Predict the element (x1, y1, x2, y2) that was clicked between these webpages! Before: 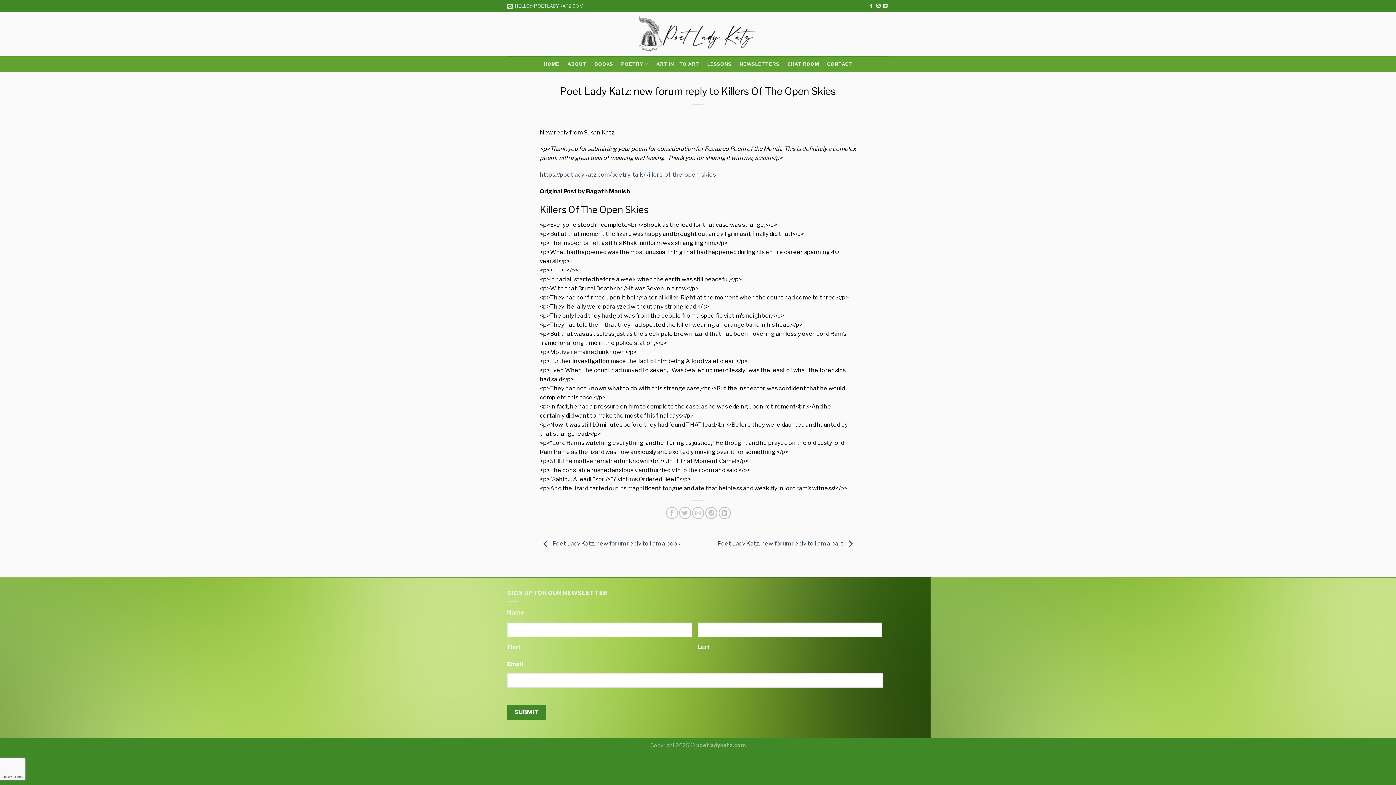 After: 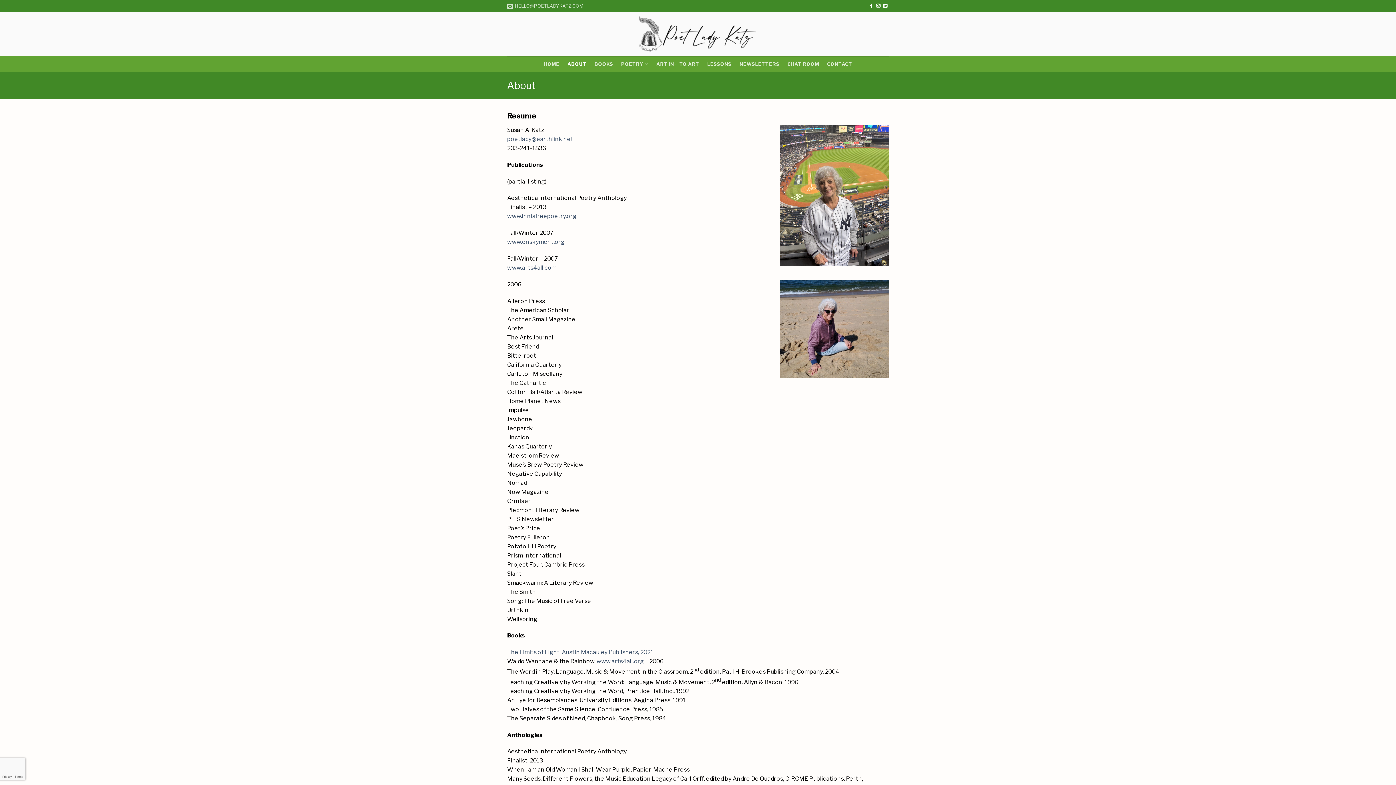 Action: label: ABOUT bbox: (567, 57, 586, 70)